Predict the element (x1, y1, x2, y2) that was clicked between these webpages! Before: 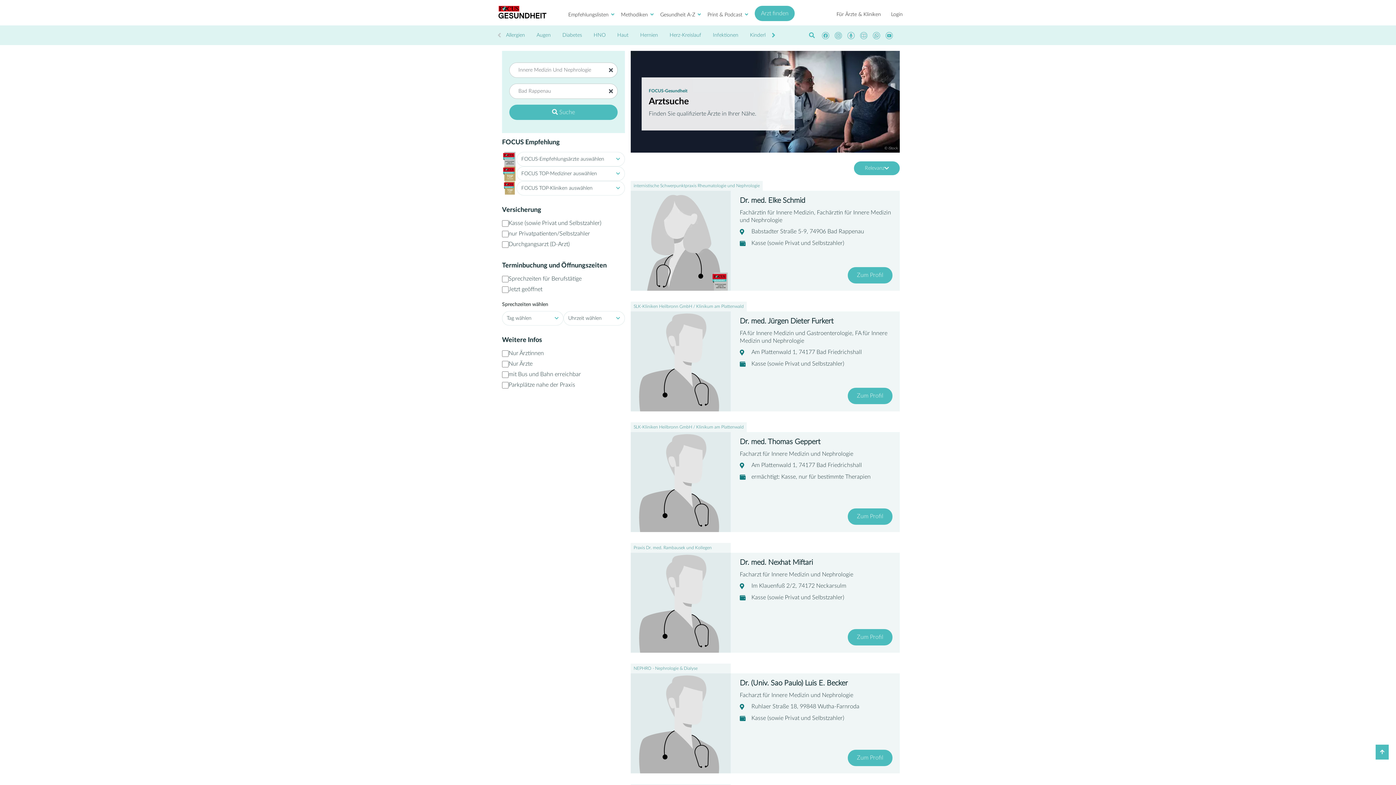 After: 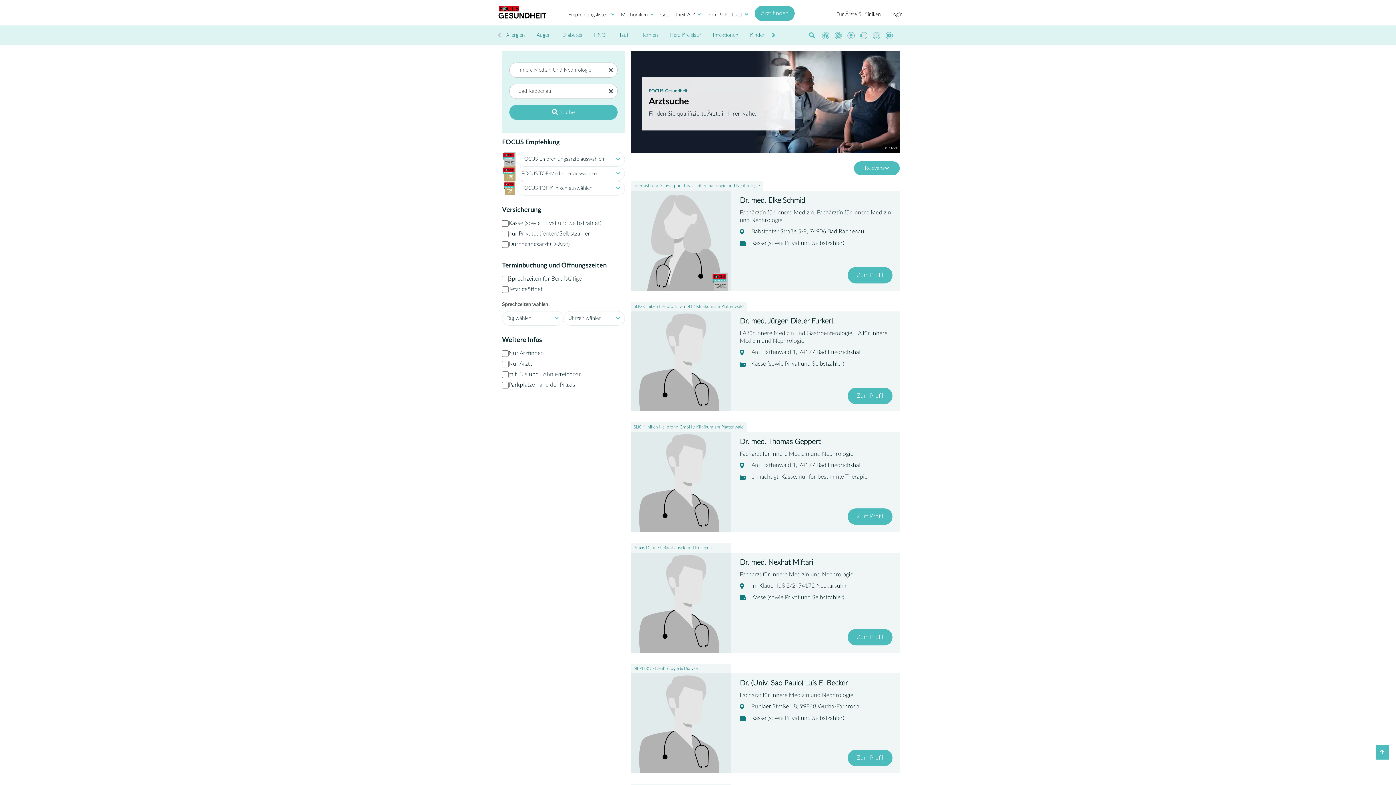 Action: bbox: (822, 32, 829, 39)